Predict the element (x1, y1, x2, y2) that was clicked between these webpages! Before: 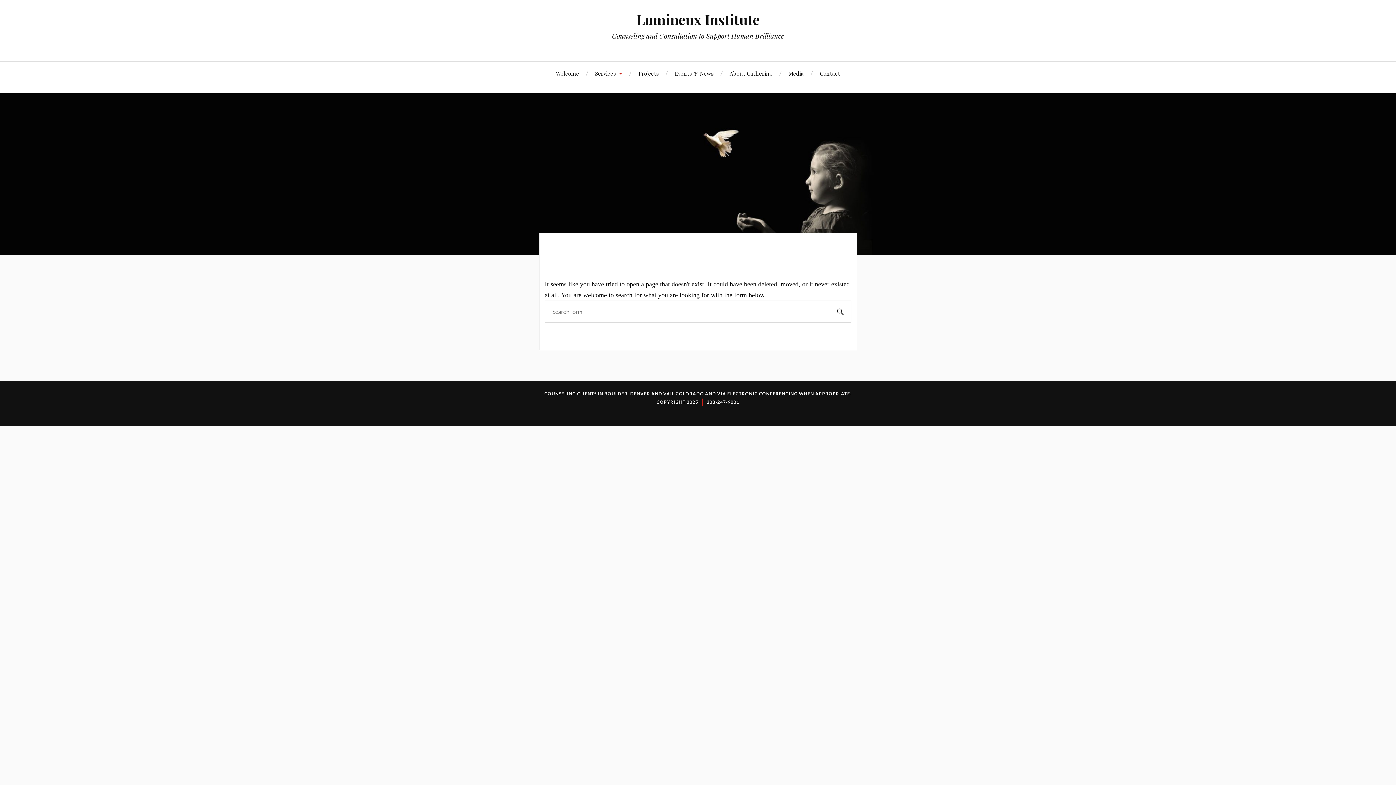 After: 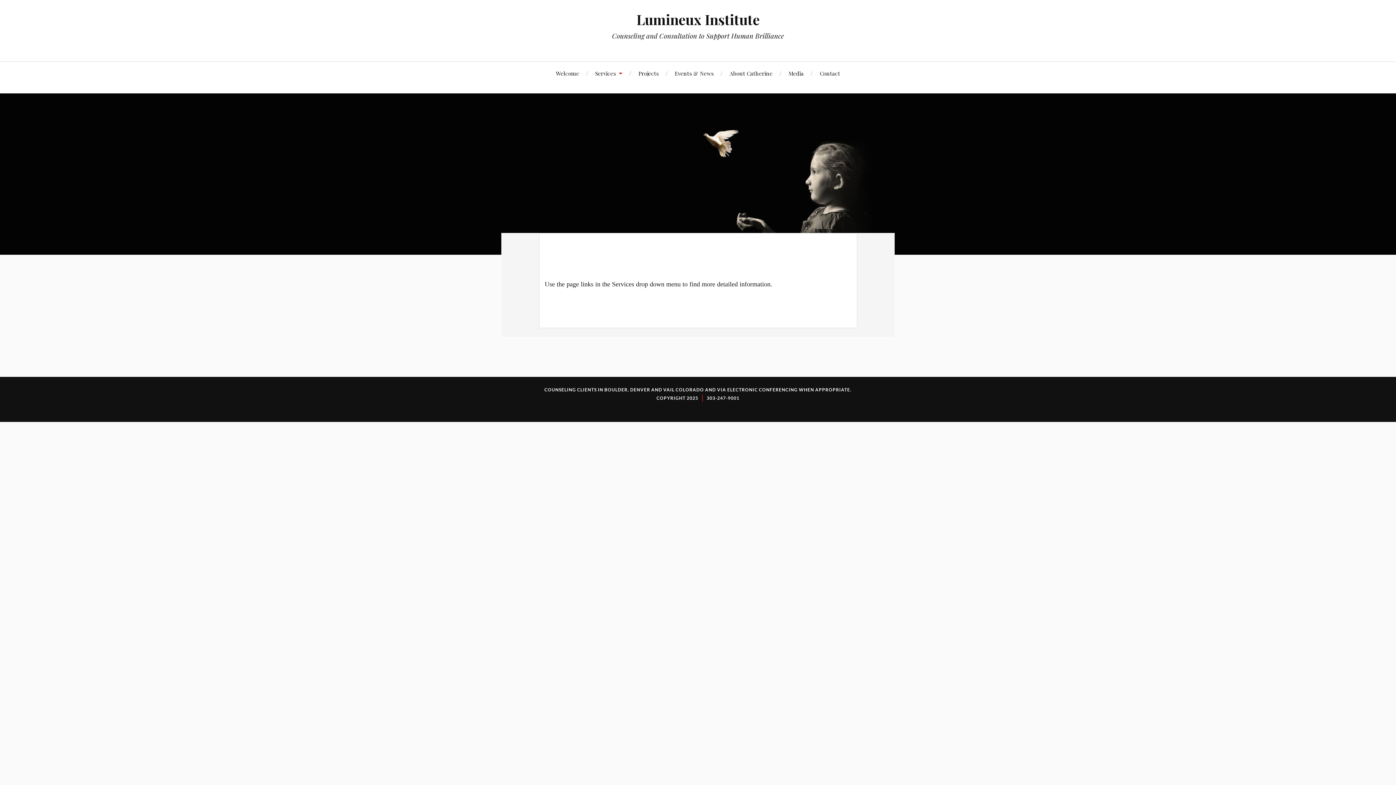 Action: bbox: (595, 61, 622, 84) label: Services